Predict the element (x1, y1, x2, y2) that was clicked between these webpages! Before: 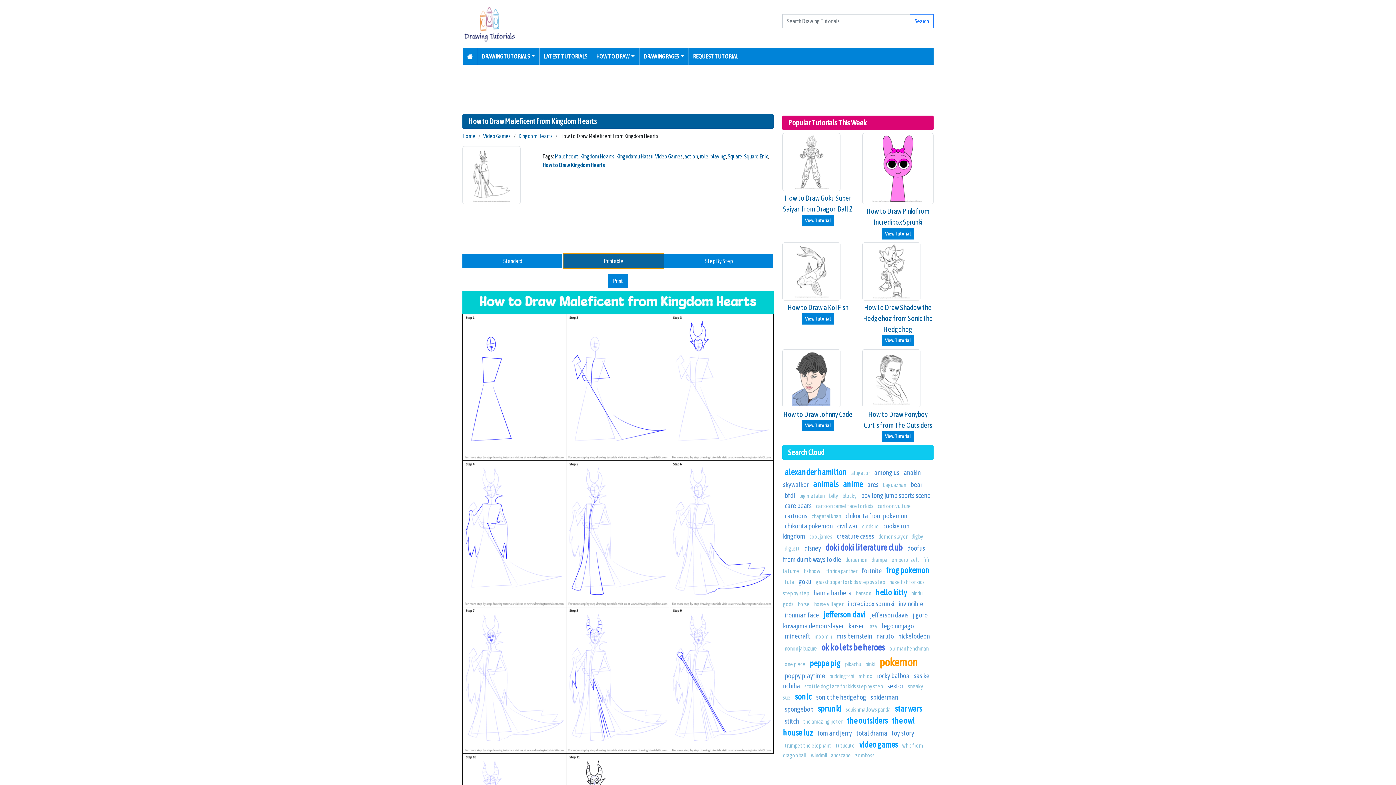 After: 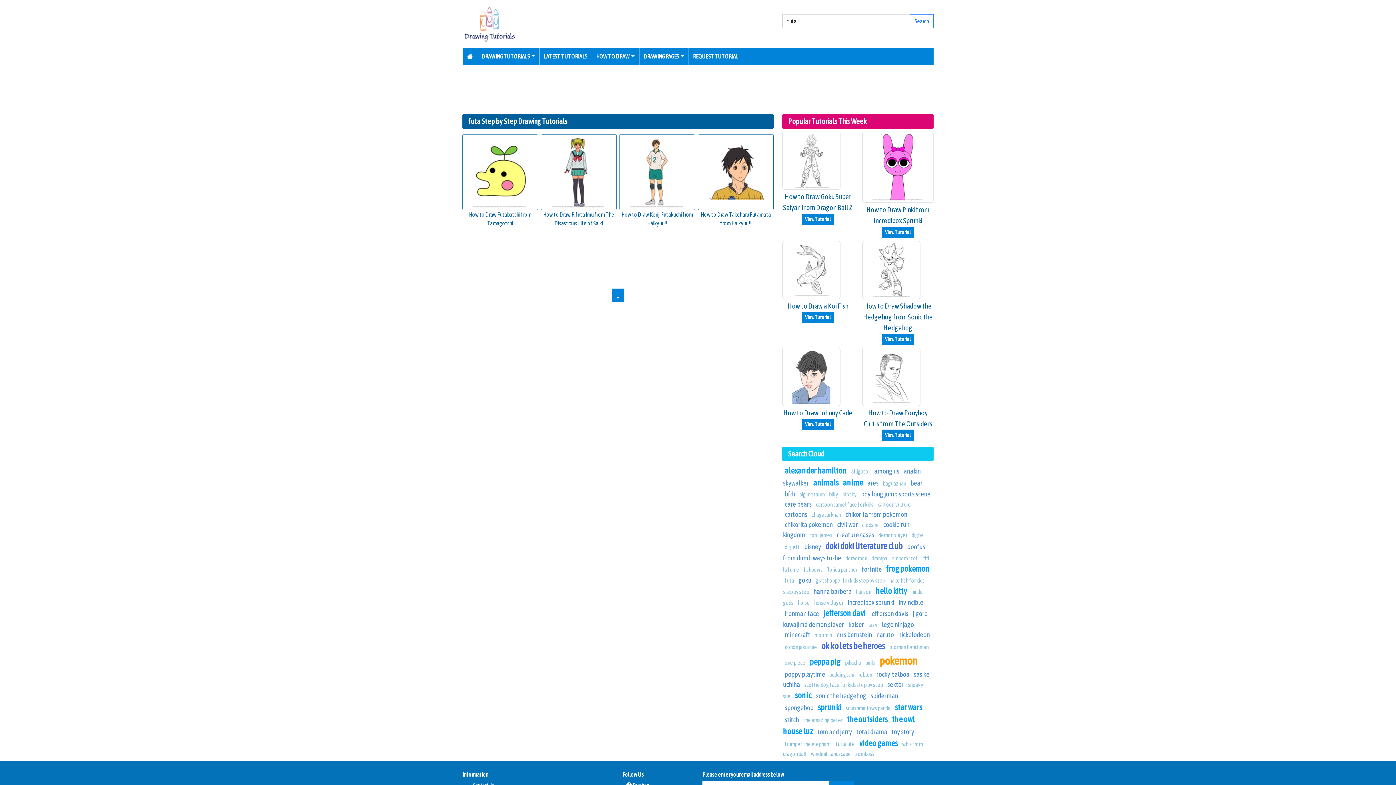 Action: label: futa bbox: (784, 578, 794, 585)